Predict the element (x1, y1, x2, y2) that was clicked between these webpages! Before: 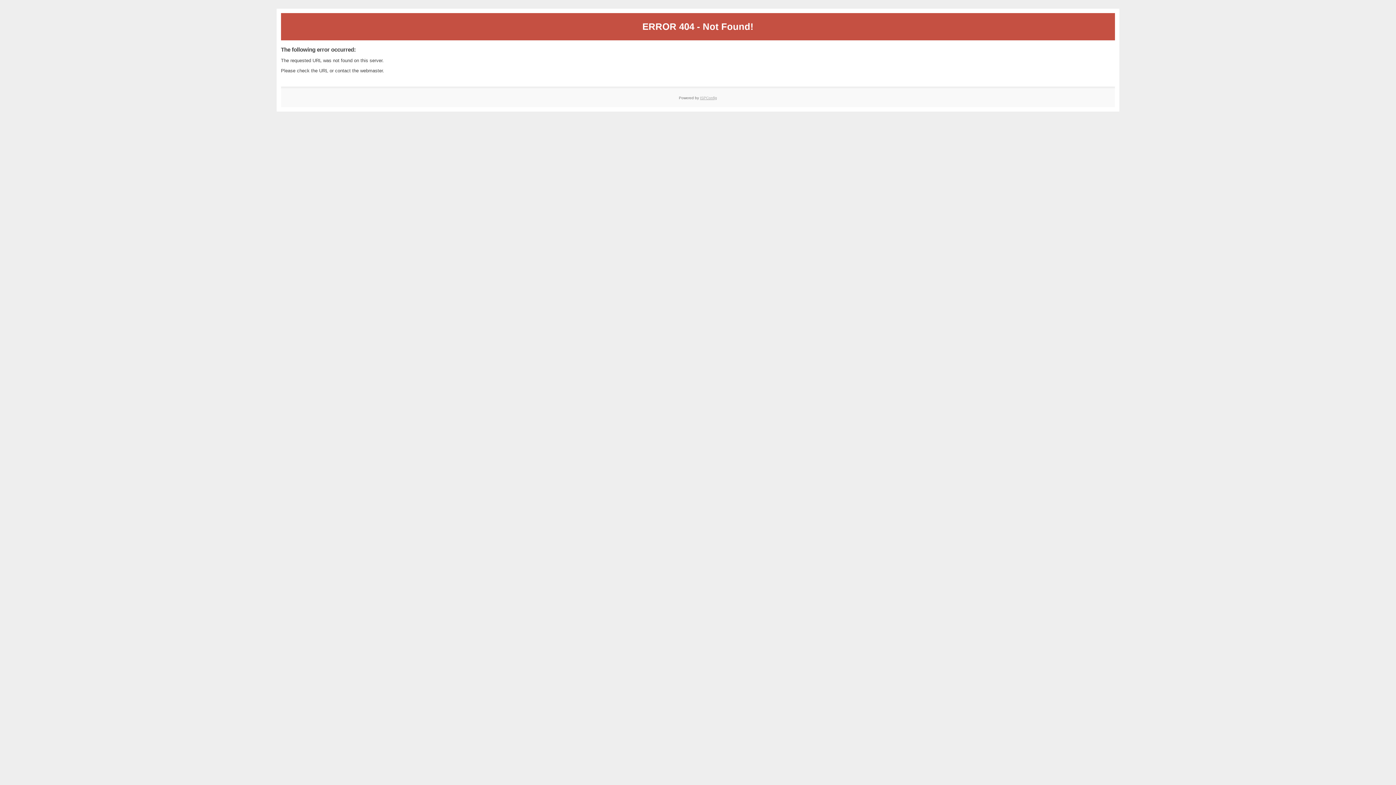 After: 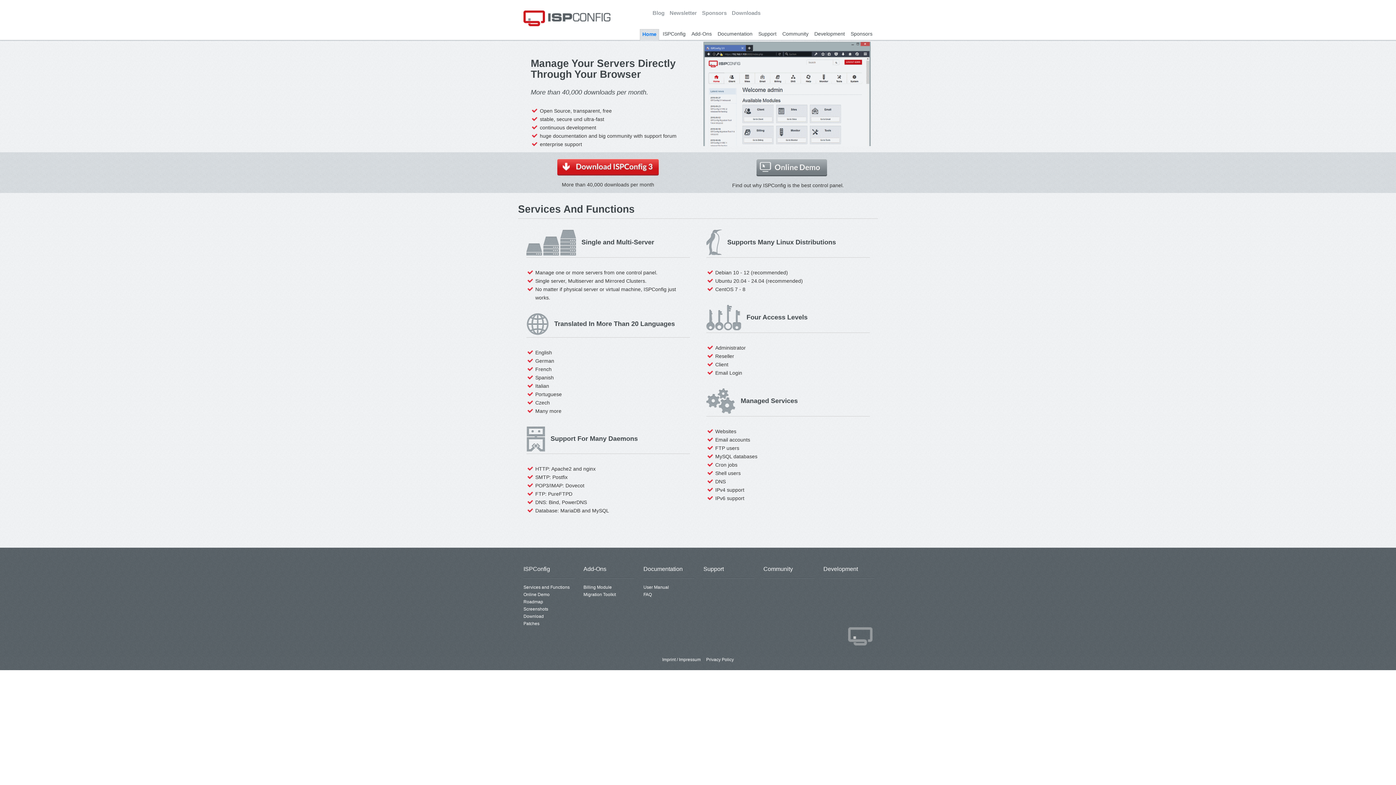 Action: bbox: (700, 95, 717, 99) label: ISPConfig